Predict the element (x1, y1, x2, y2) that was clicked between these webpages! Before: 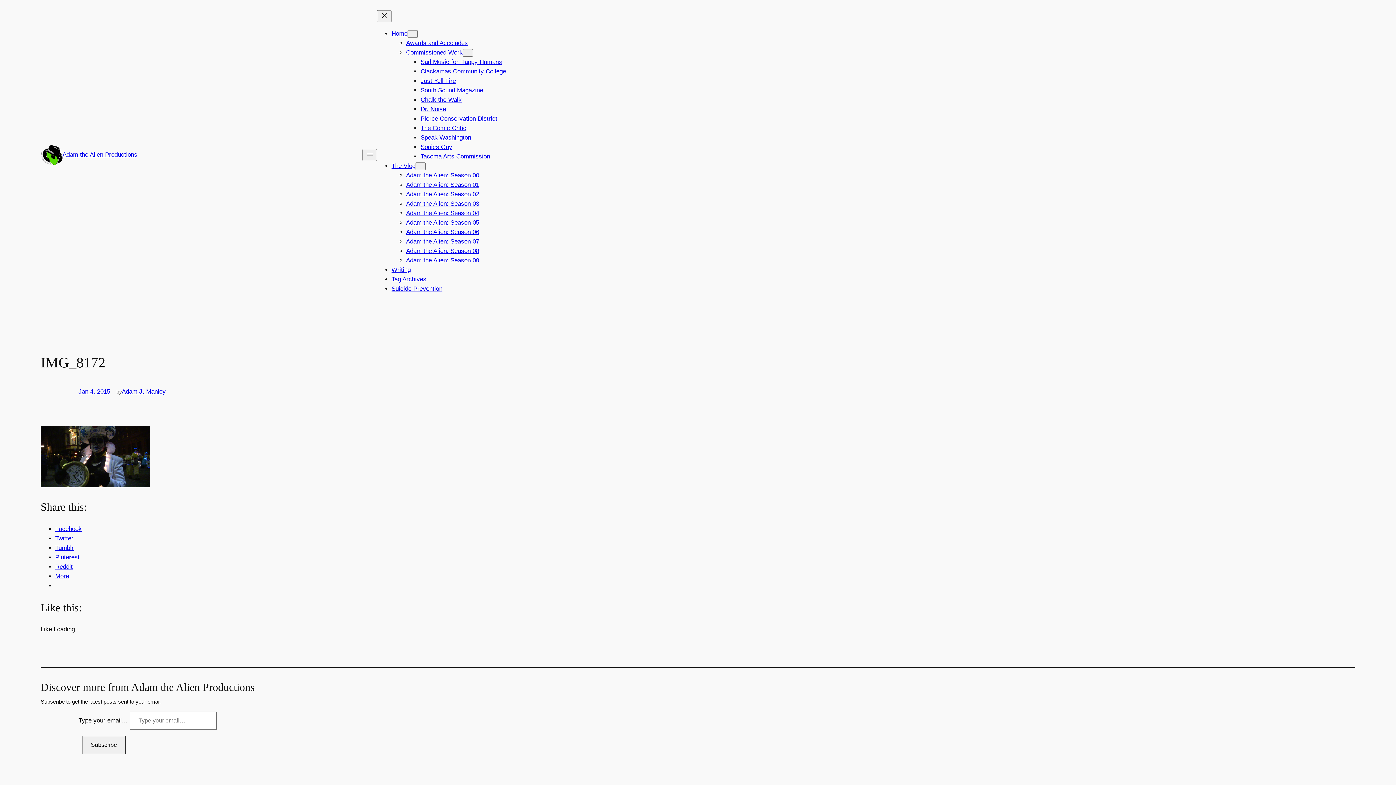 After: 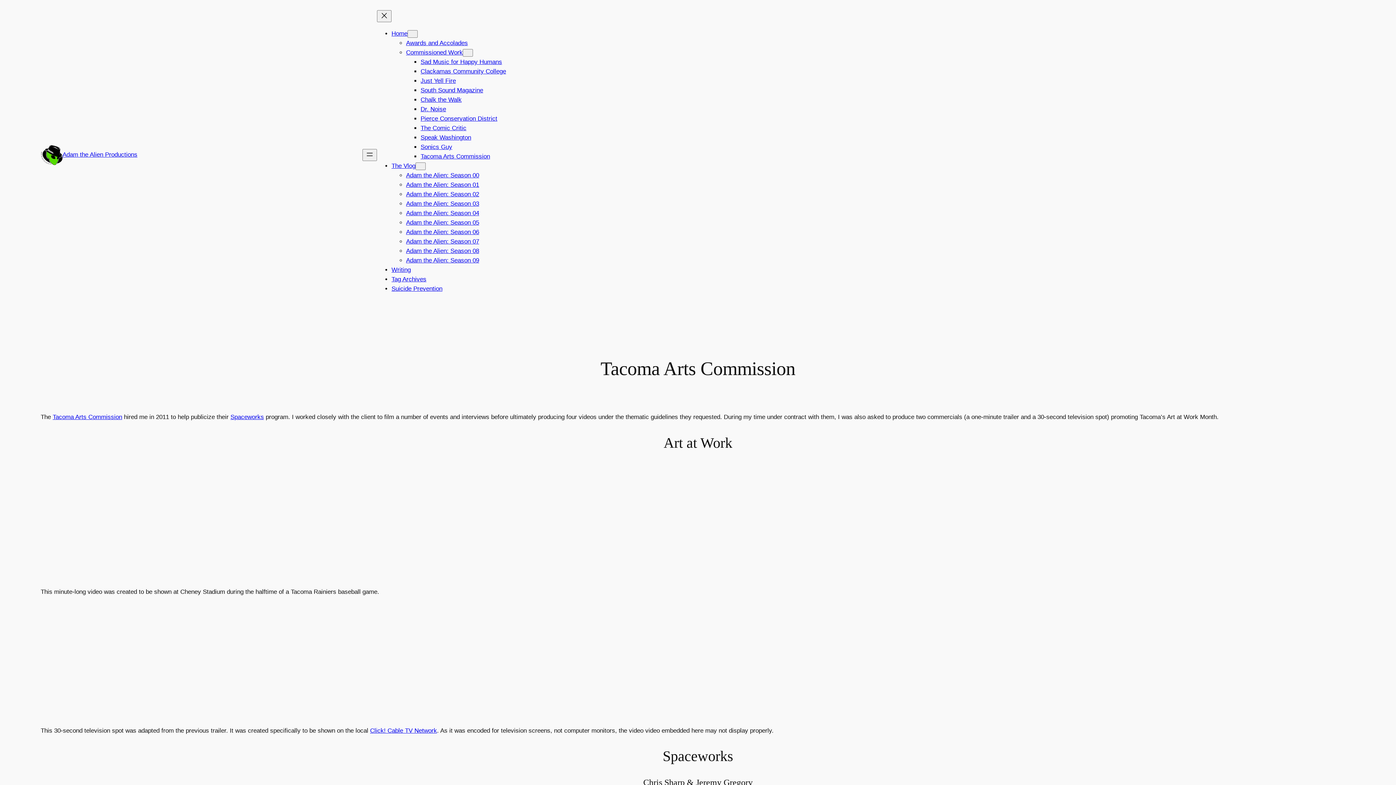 Action: bbox: (420, 153, 490, 159) label: Tacoma Arts Commission